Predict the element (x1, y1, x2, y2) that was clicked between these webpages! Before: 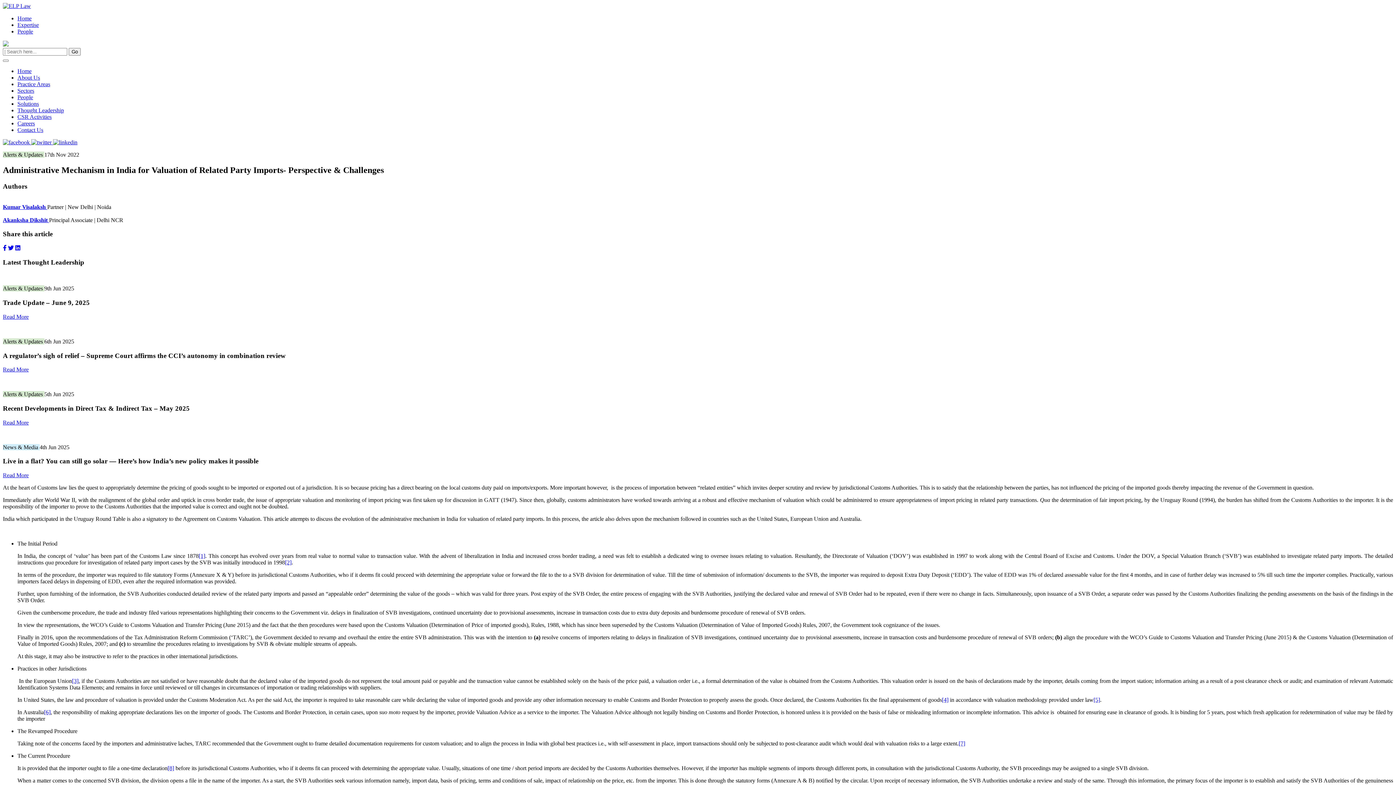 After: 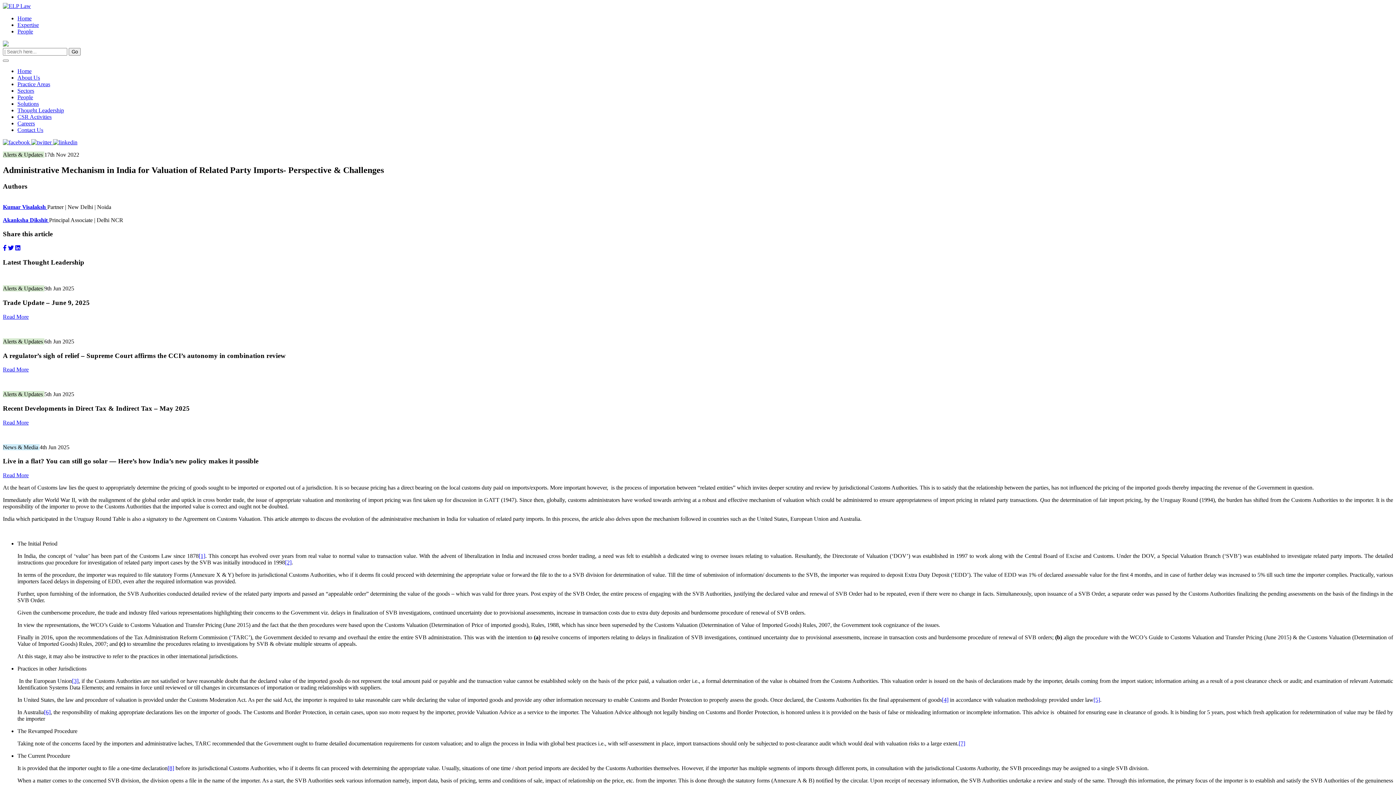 Action: bbox: (15, 245, 20, 251)